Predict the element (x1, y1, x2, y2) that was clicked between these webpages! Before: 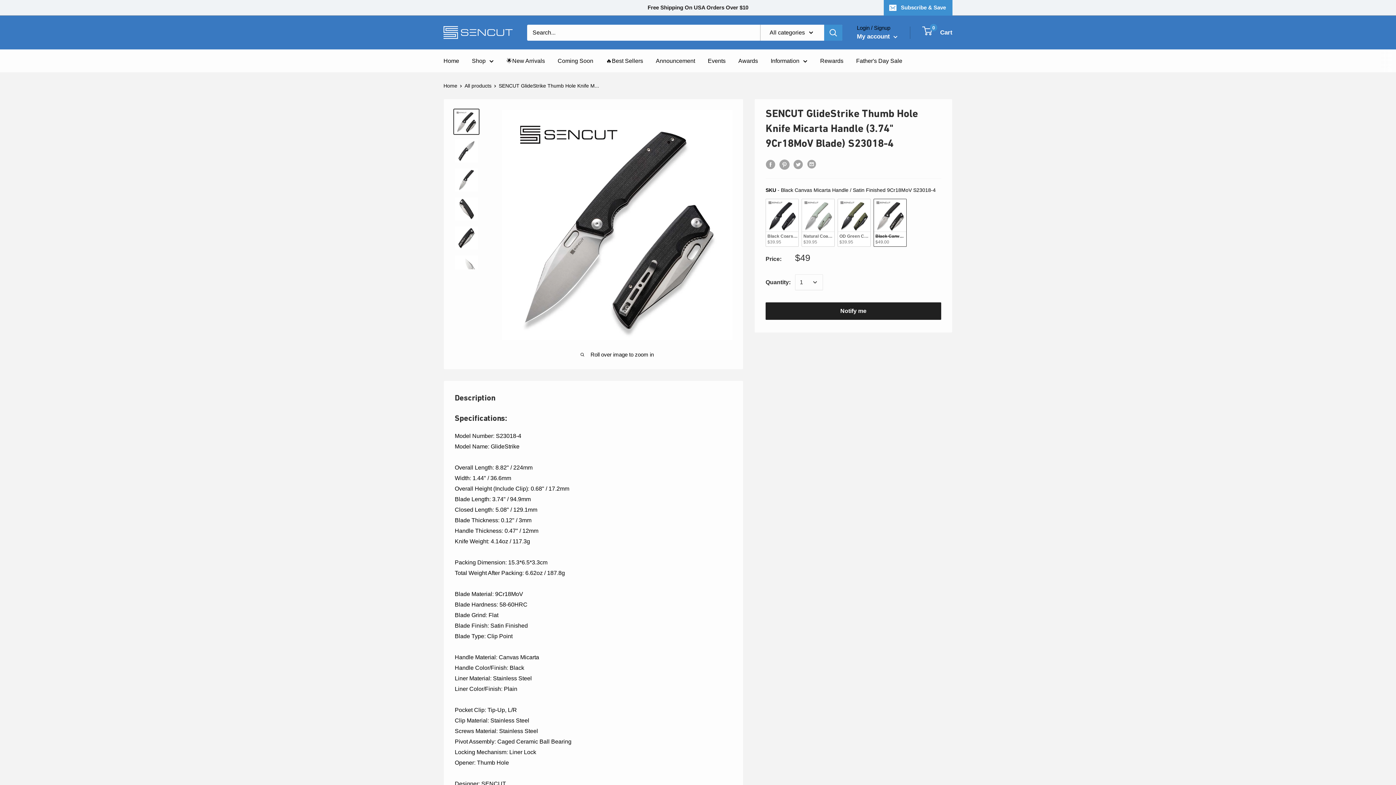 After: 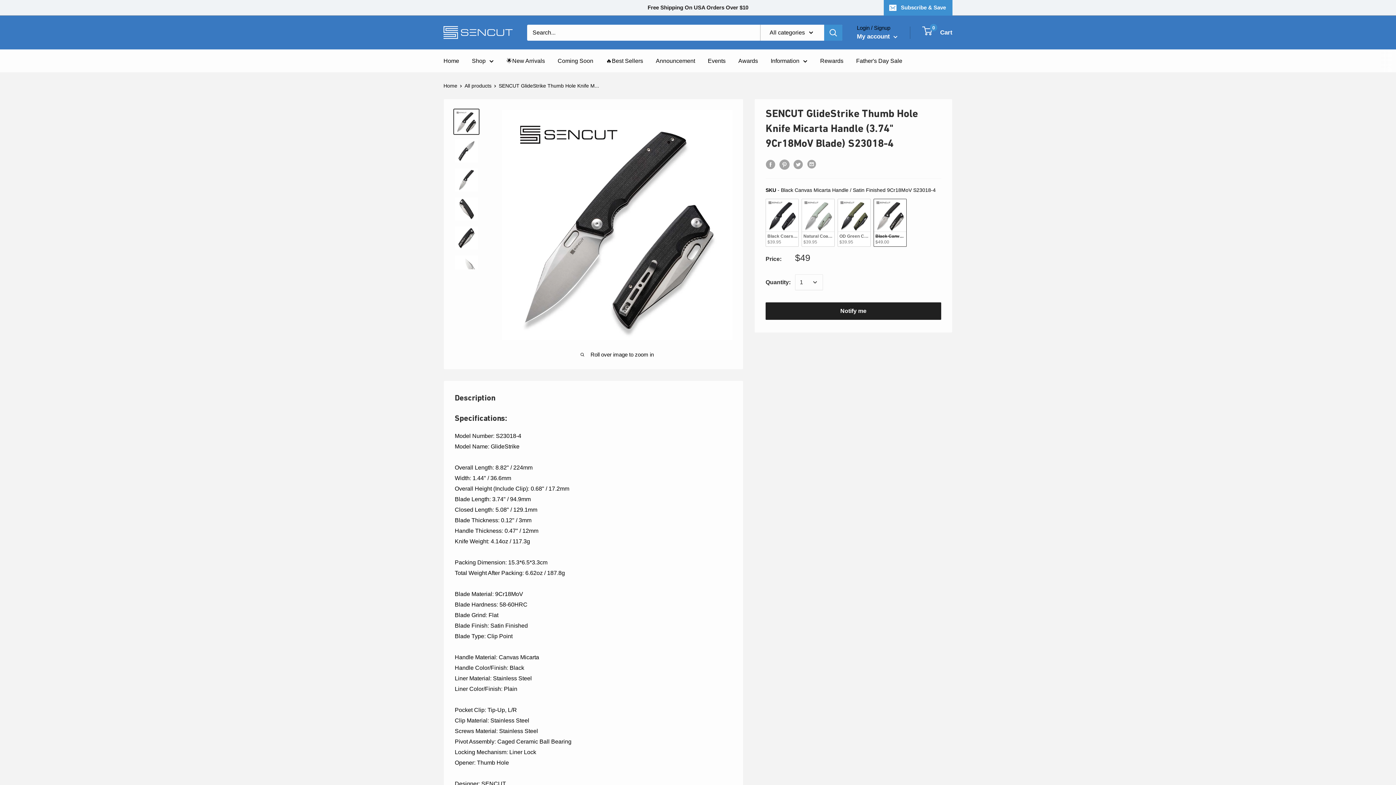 Action: bbox: (824, 24, 842, 40) label: Search